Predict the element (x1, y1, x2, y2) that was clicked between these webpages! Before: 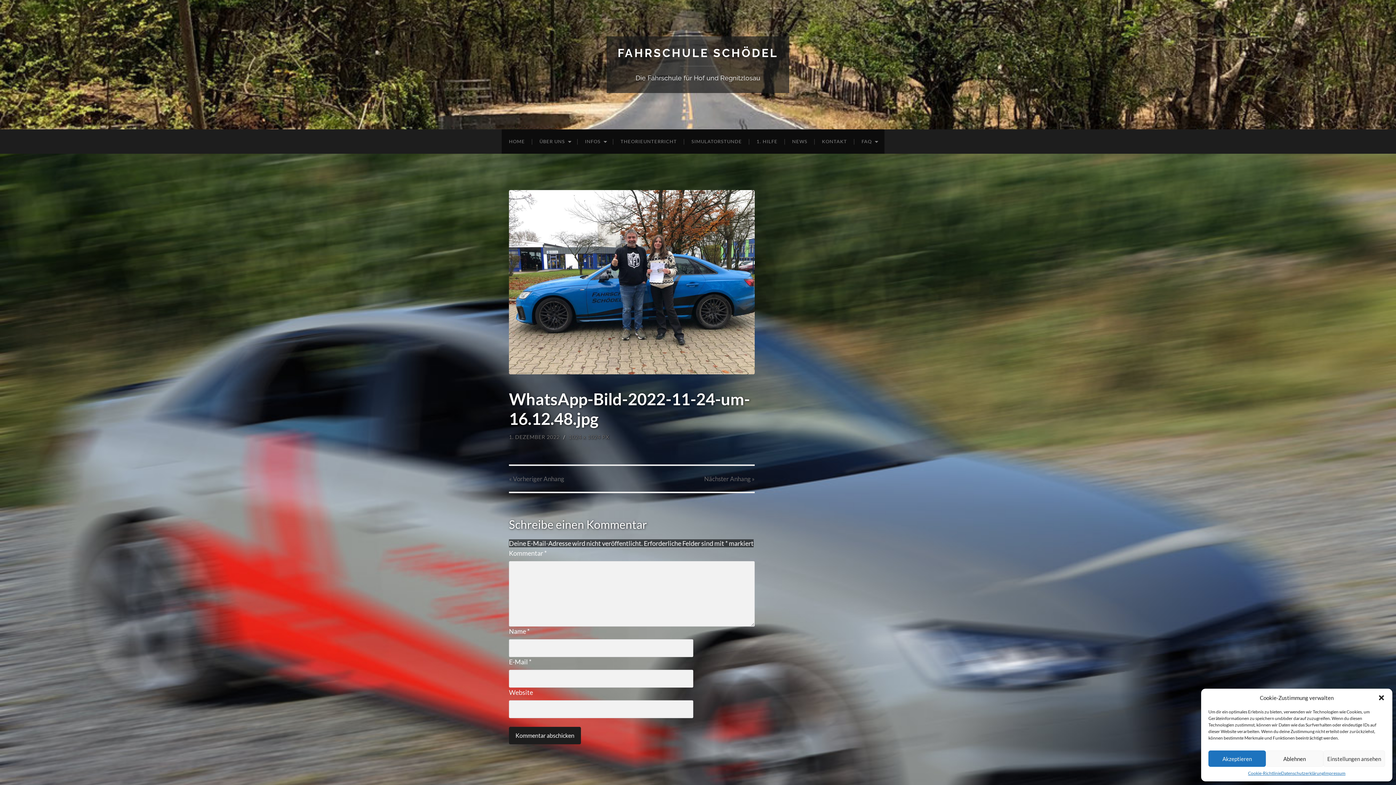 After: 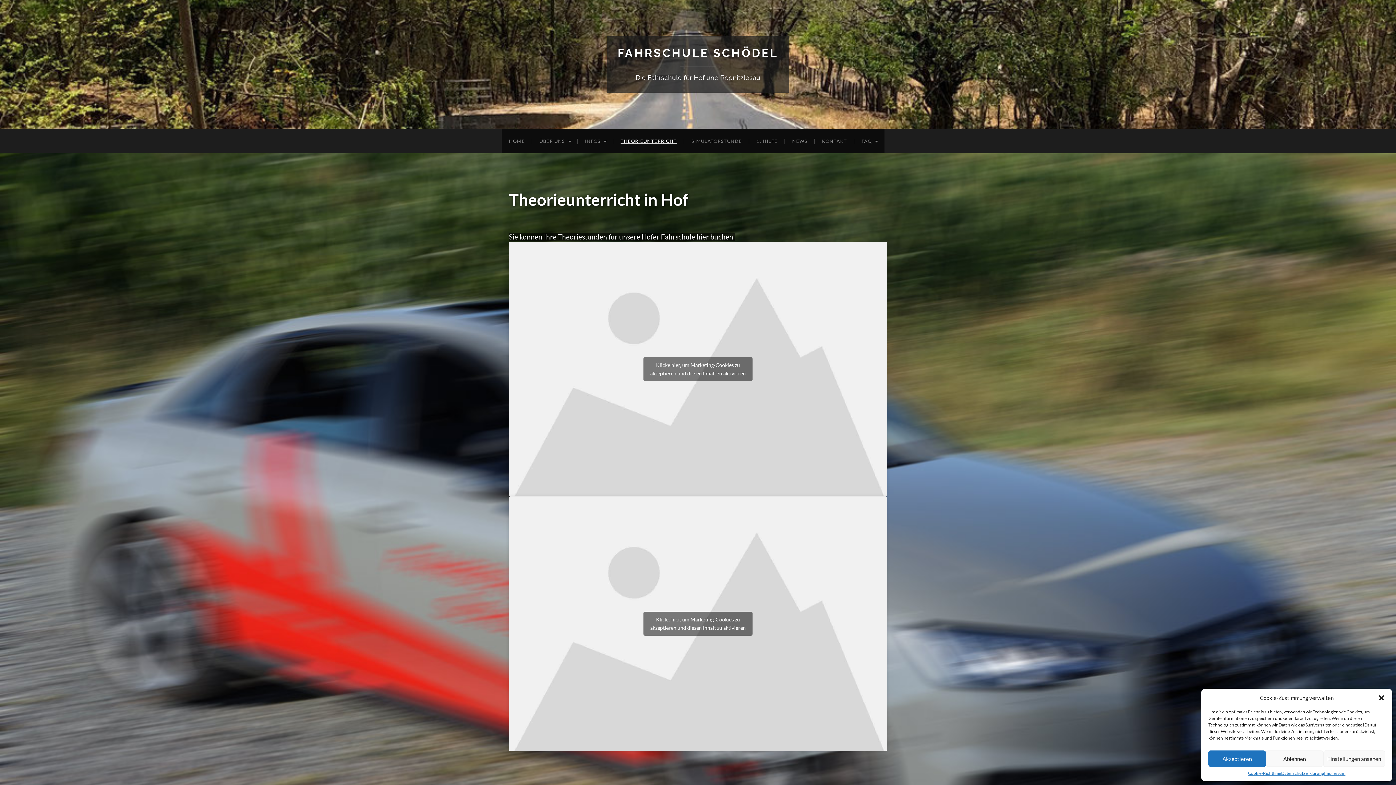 Action: bbox: (613, 129, 684, 153) label: THEORIEUNTERRICHT